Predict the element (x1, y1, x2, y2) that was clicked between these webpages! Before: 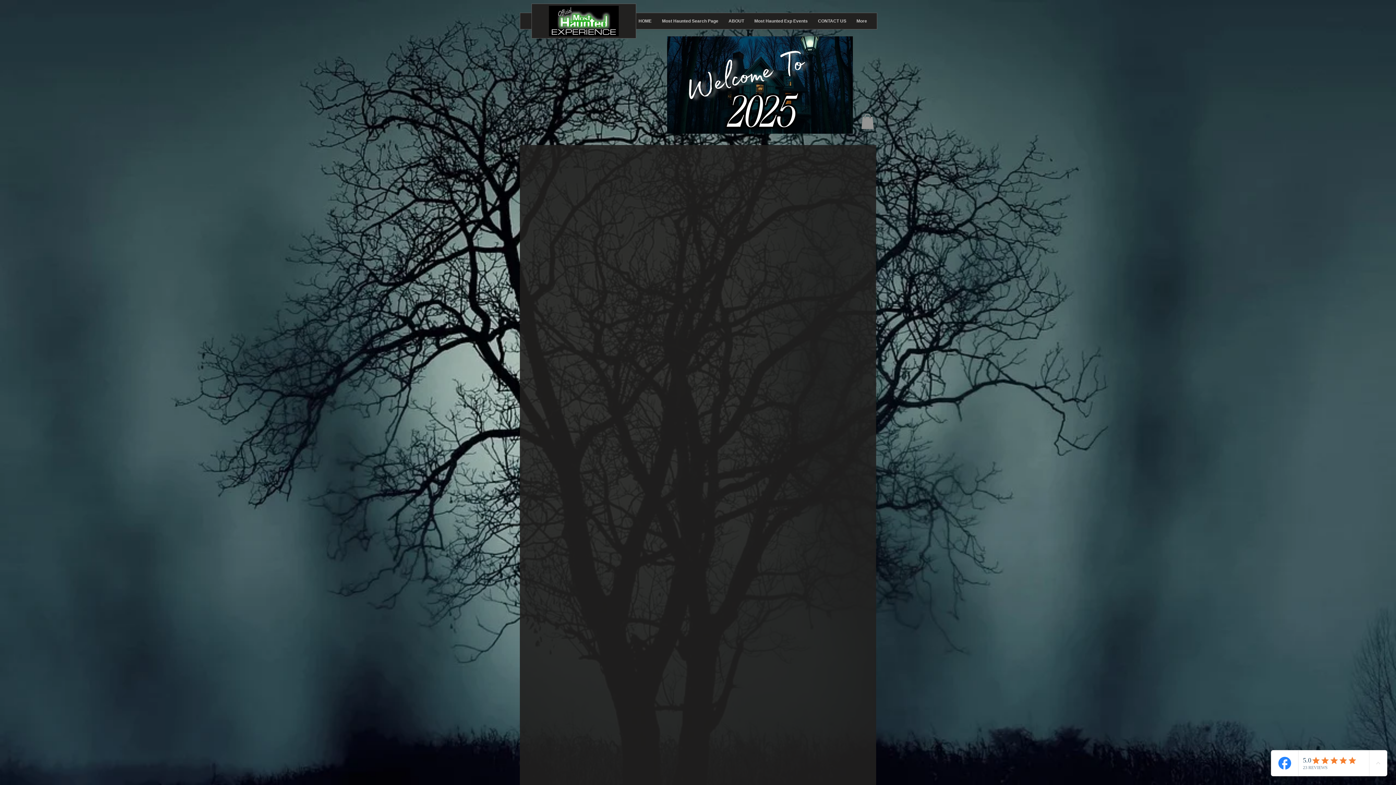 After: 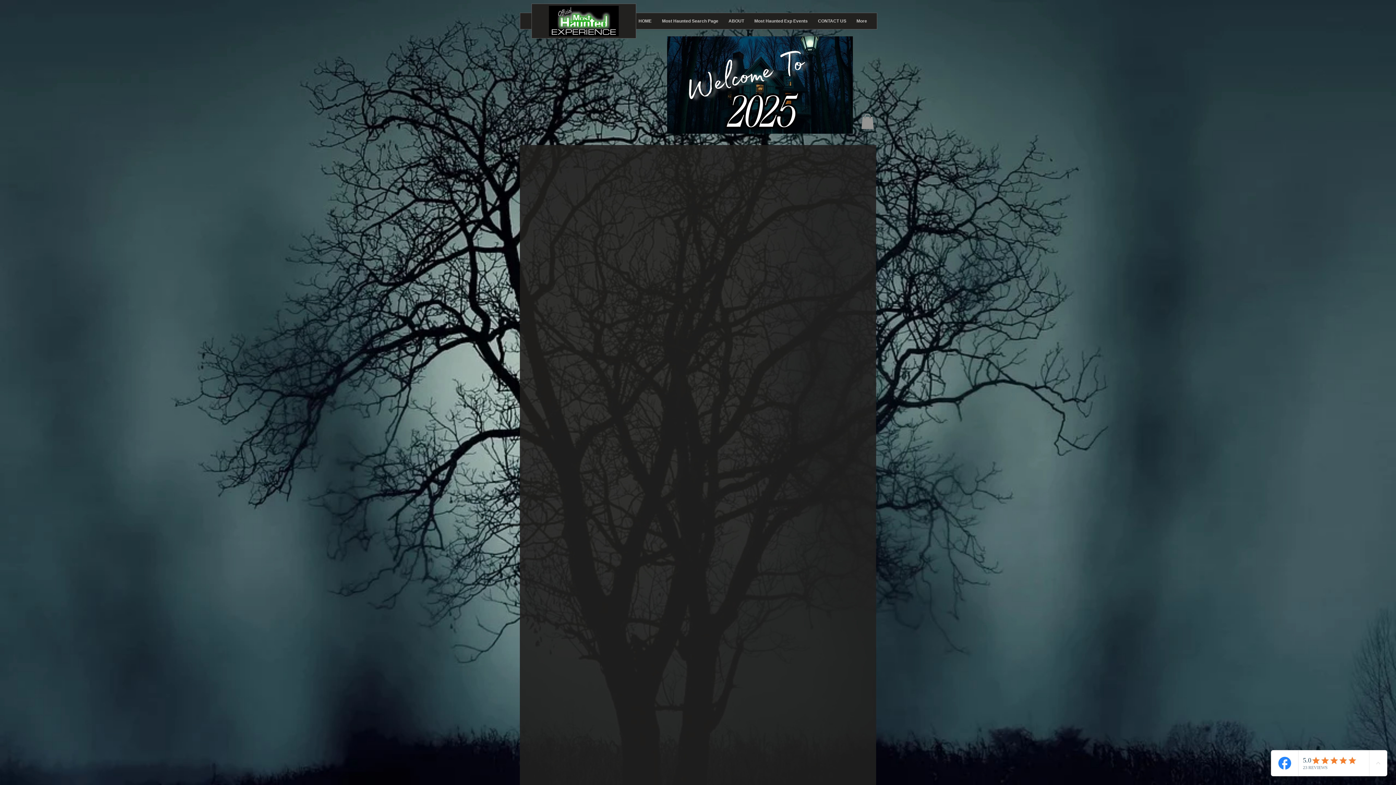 Action: bbox: (861, 113, 874, 129)